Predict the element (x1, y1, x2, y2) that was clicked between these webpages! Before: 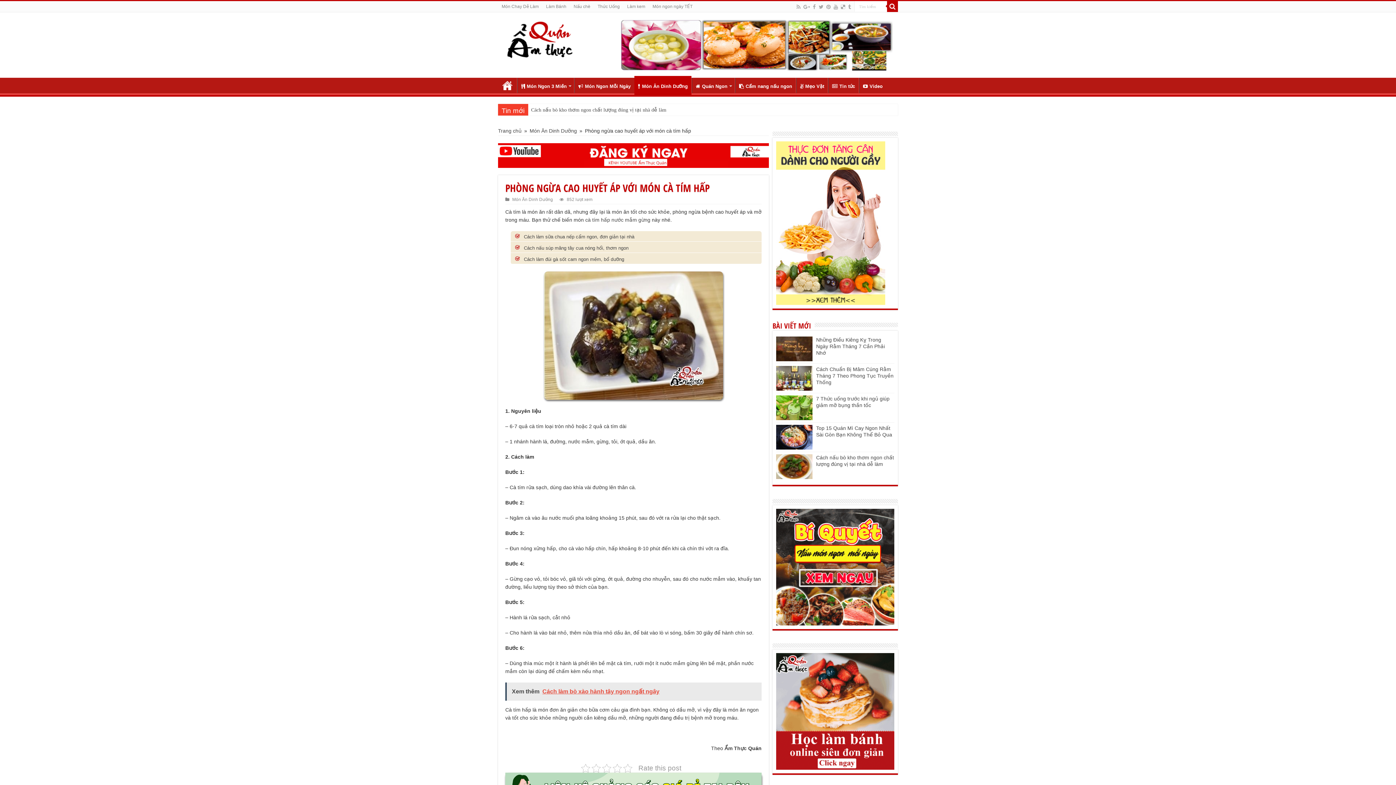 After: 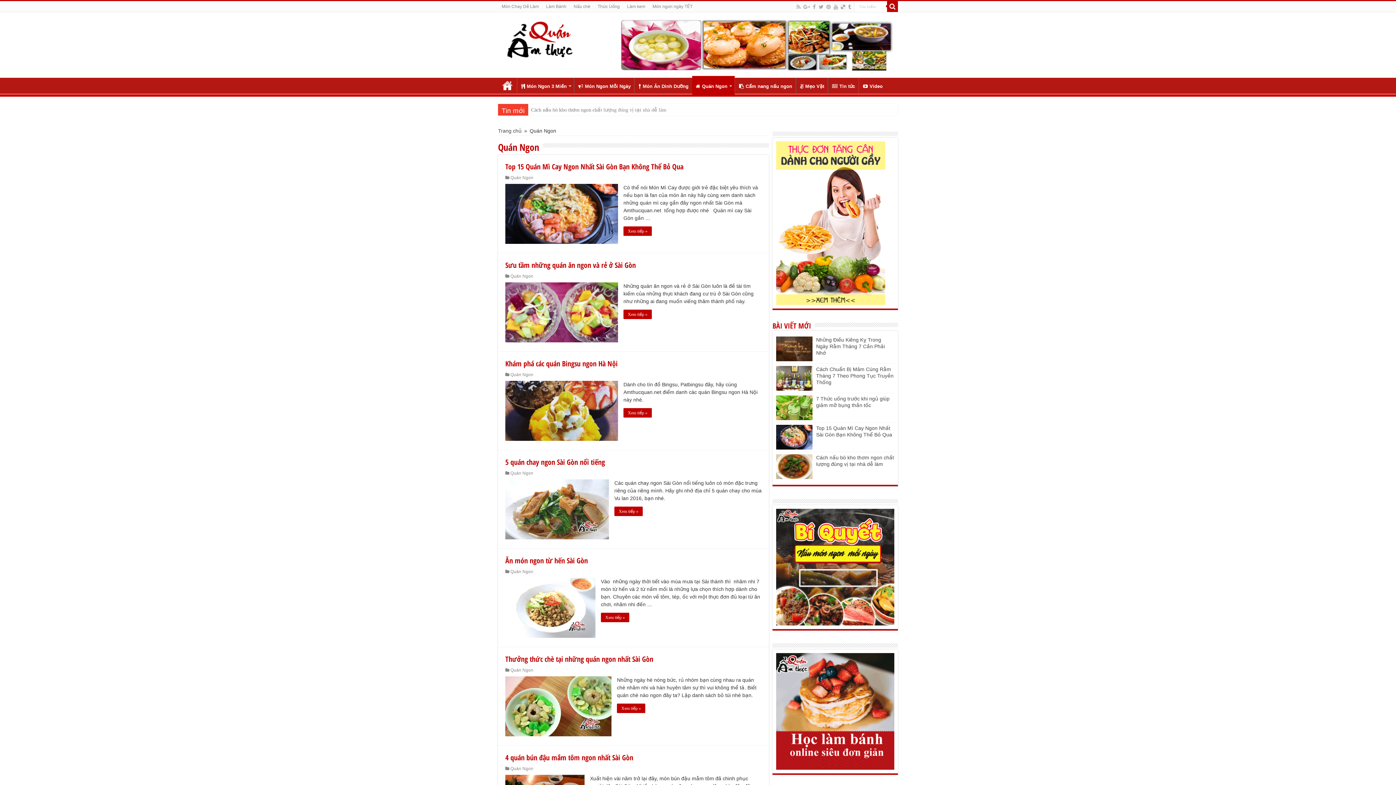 Action: label: Quán Ngon bbox: (692, 77, 734, 93)